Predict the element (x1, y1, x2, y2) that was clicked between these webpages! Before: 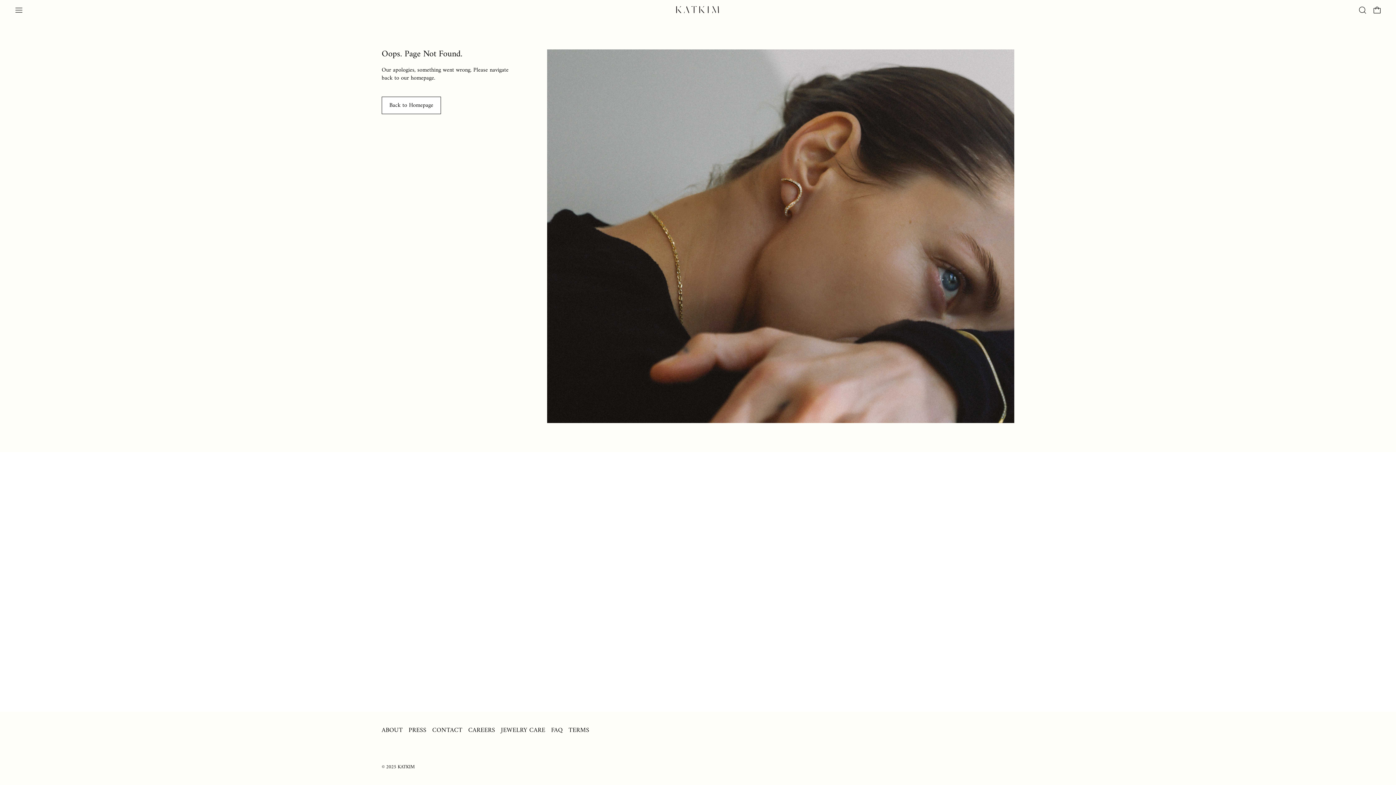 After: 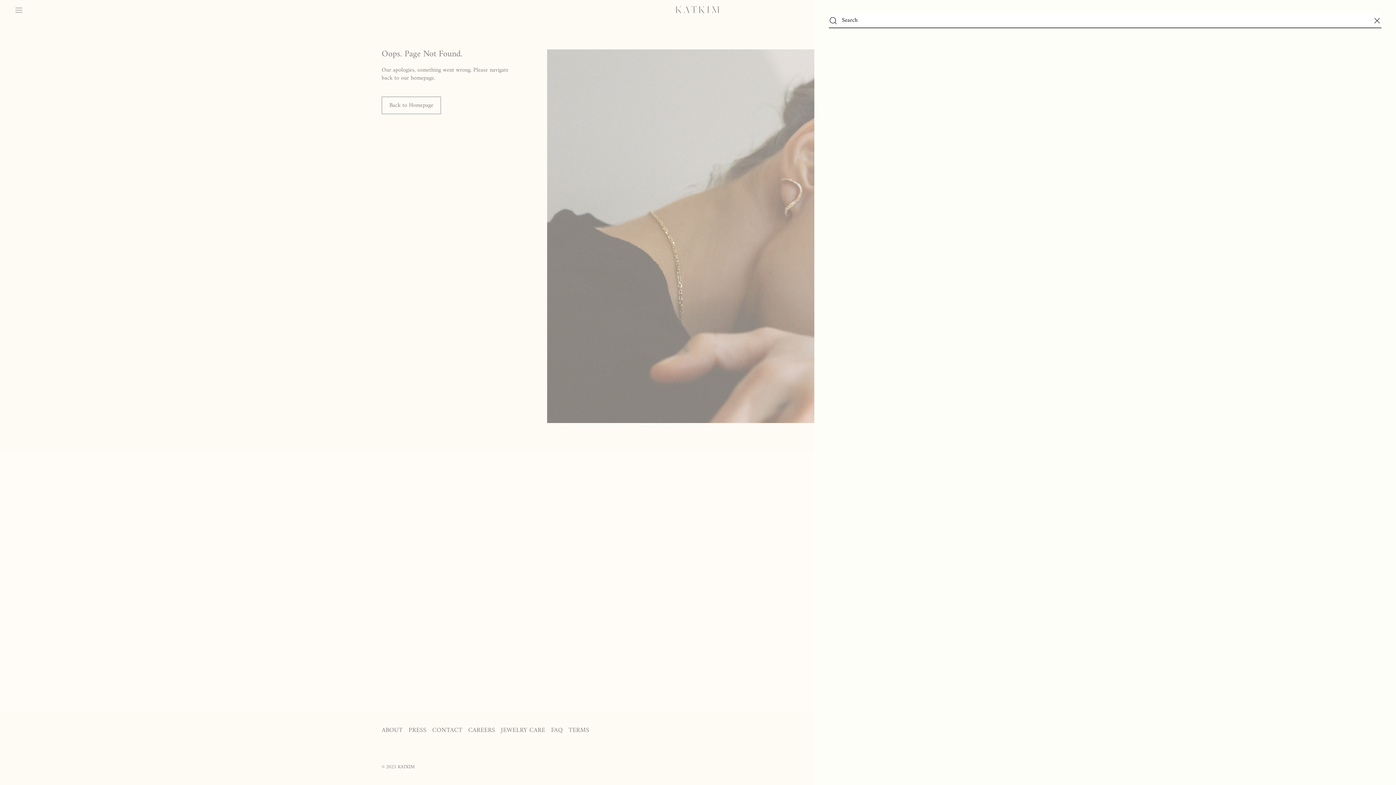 Action: bbox: (1358, 5, 1367, 14) label: Search